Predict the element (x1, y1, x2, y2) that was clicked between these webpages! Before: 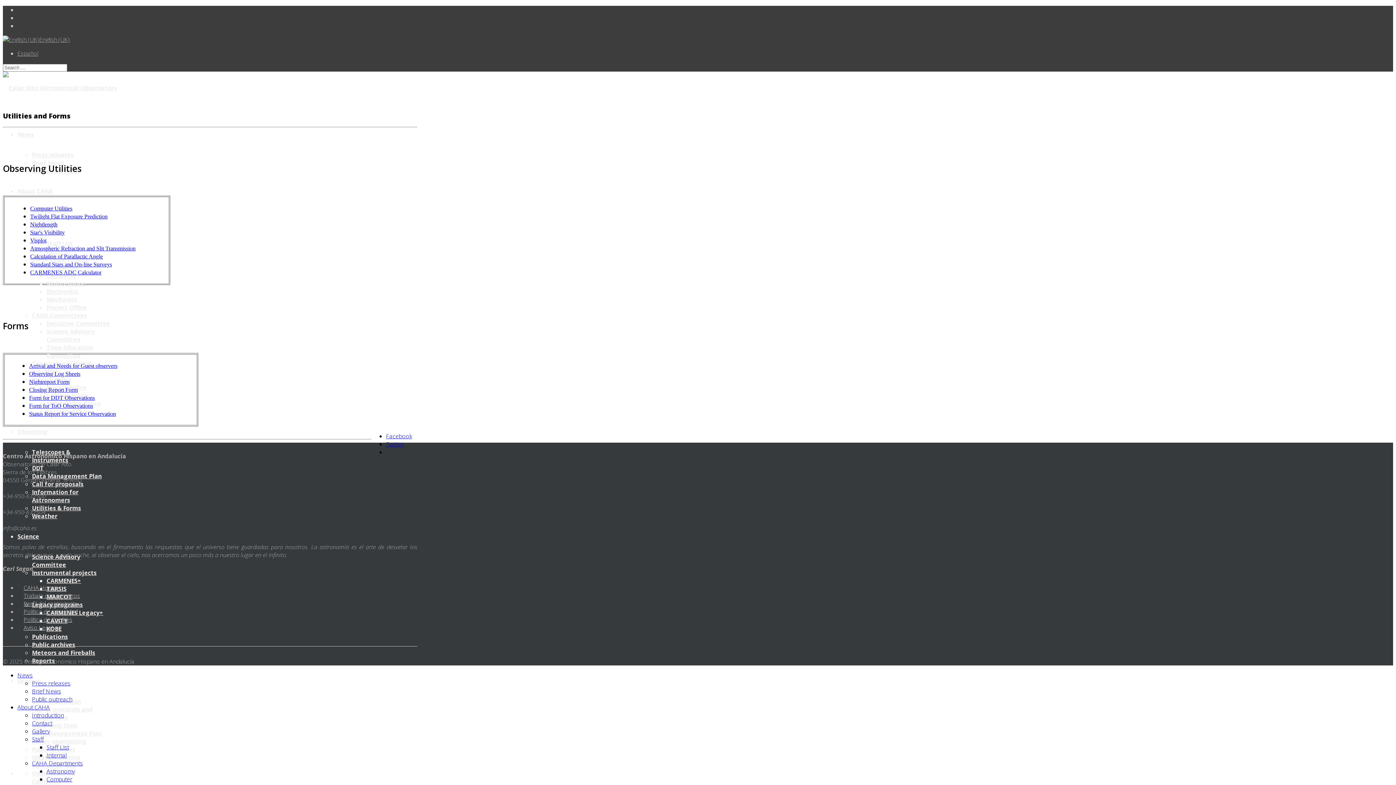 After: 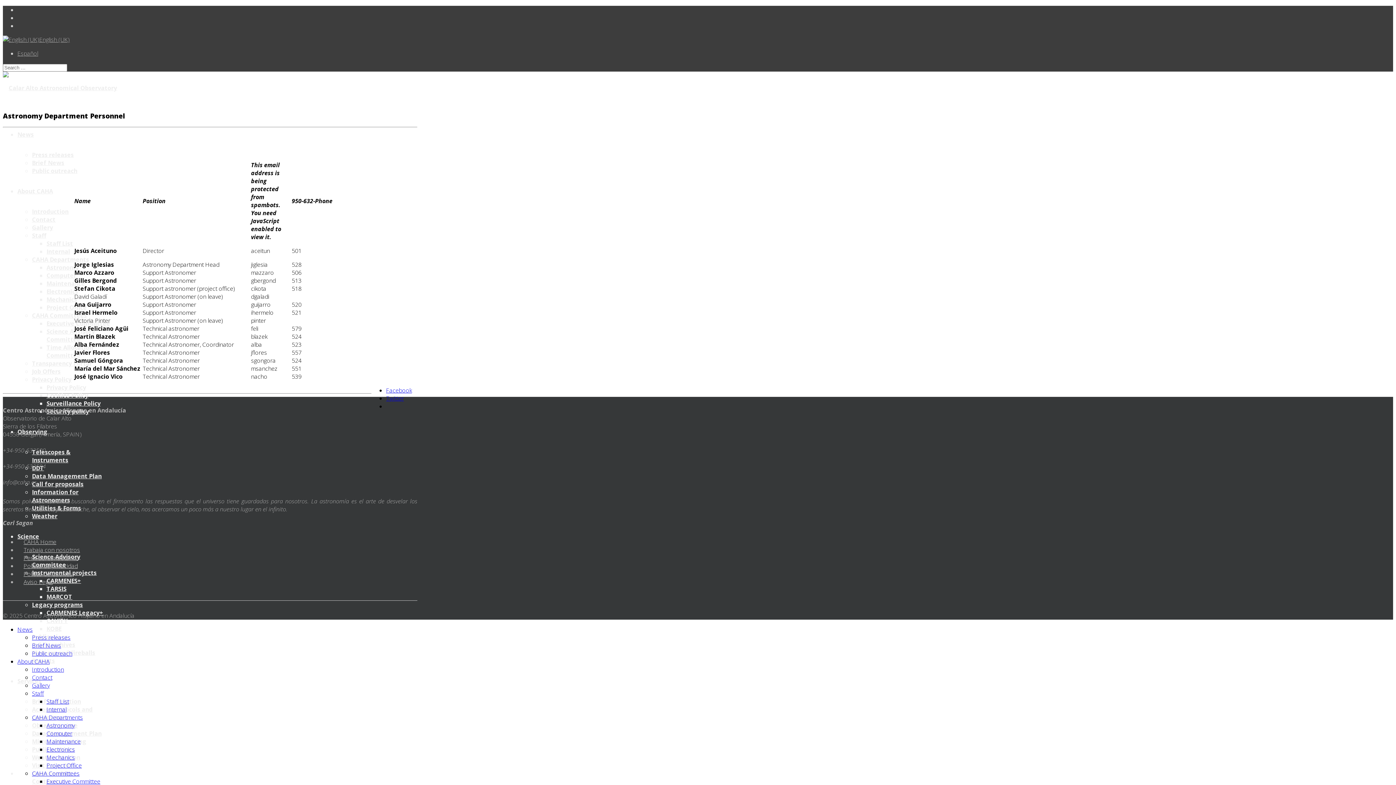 Action: label: Astronomy bbox: (46, 767, 74, 775)